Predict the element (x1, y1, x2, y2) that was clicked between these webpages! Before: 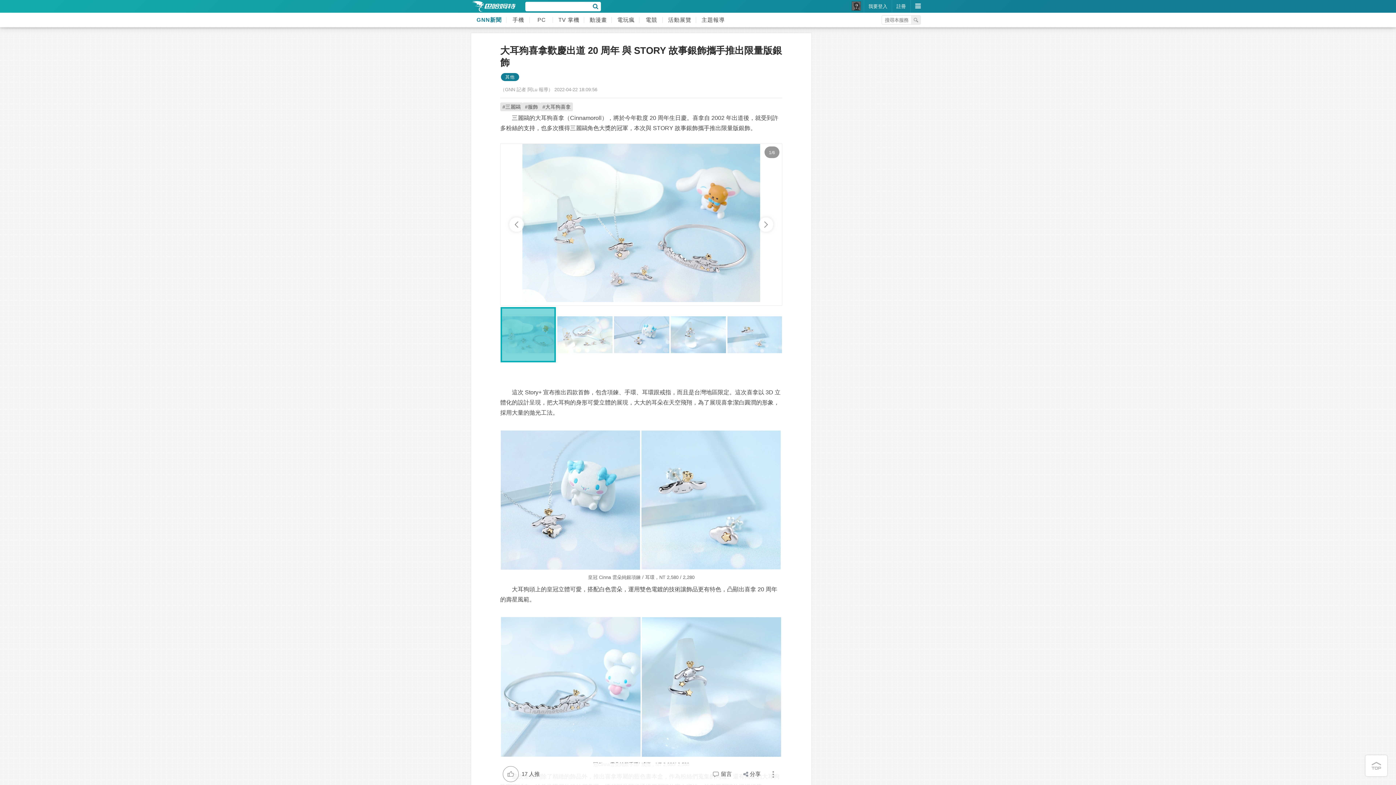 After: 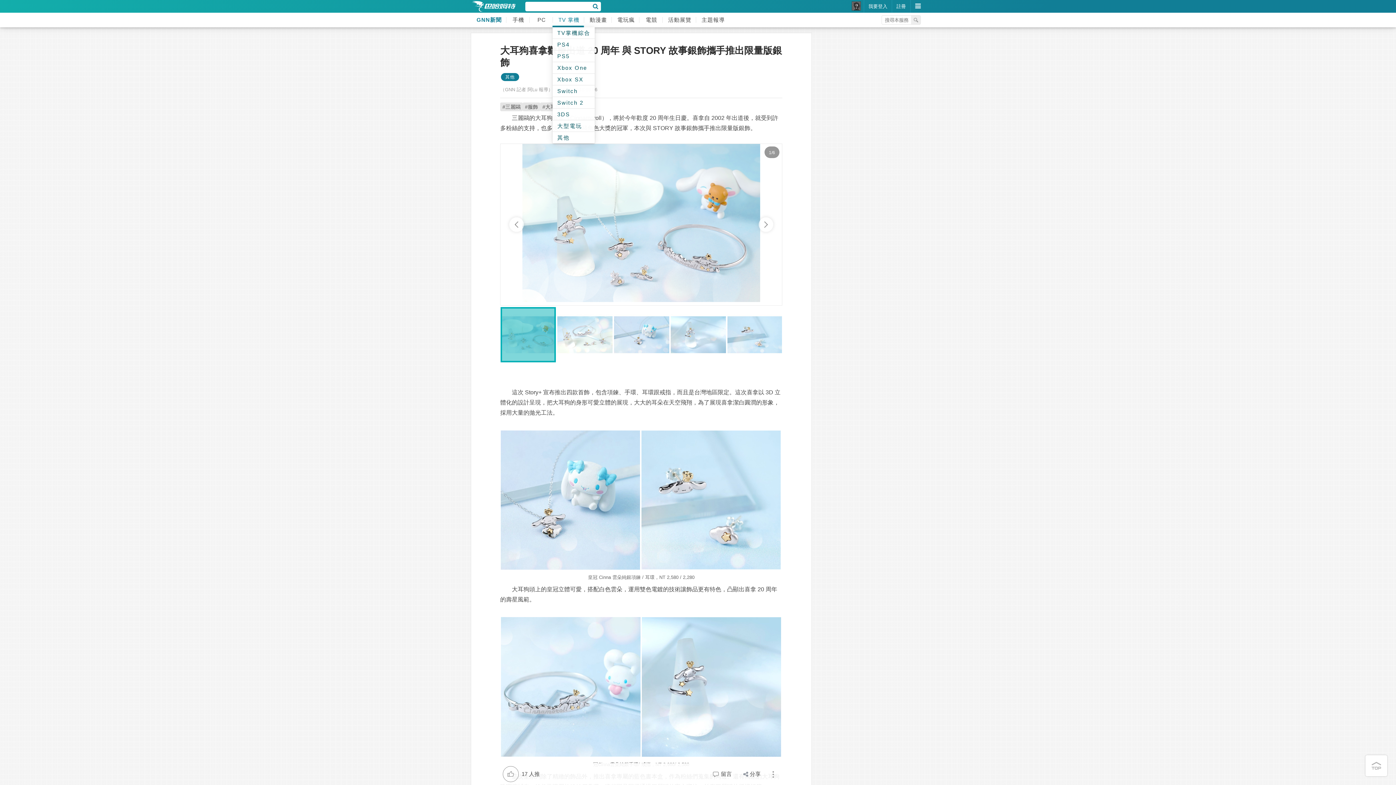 Action: bbox: (552, 12, 584, 27) label: TV 掌機